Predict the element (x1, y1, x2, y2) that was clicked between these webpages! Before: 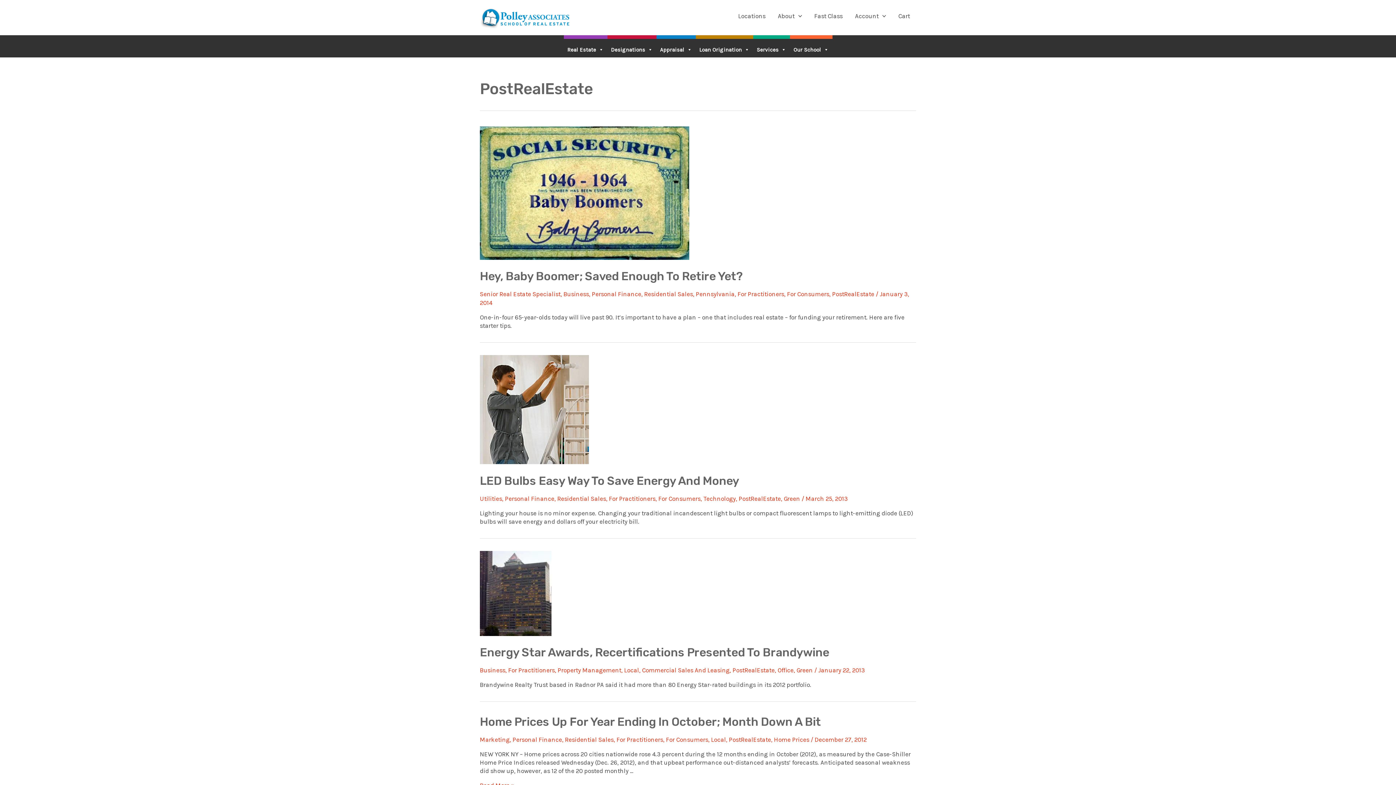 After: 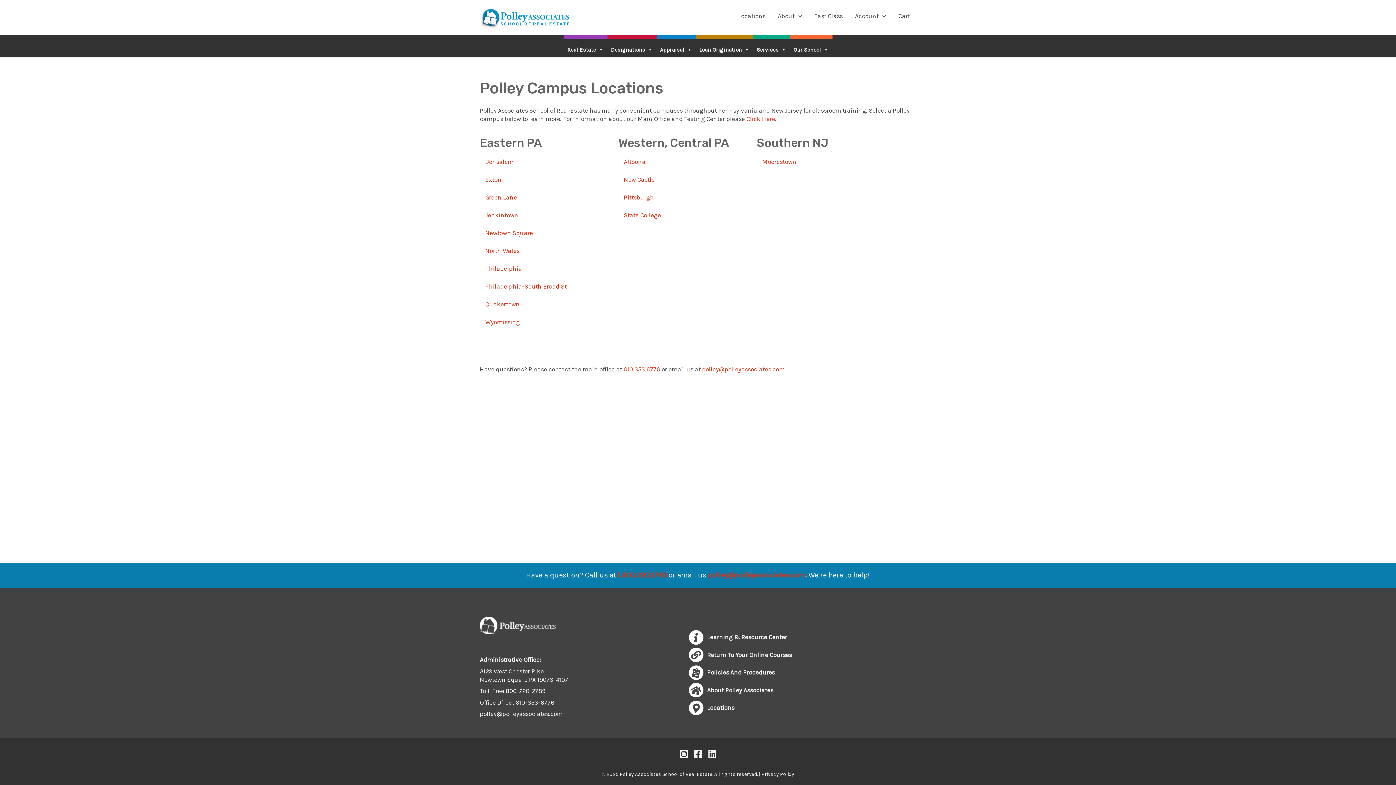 Action: bbox: (732, 1, 771, 30) label: Locations